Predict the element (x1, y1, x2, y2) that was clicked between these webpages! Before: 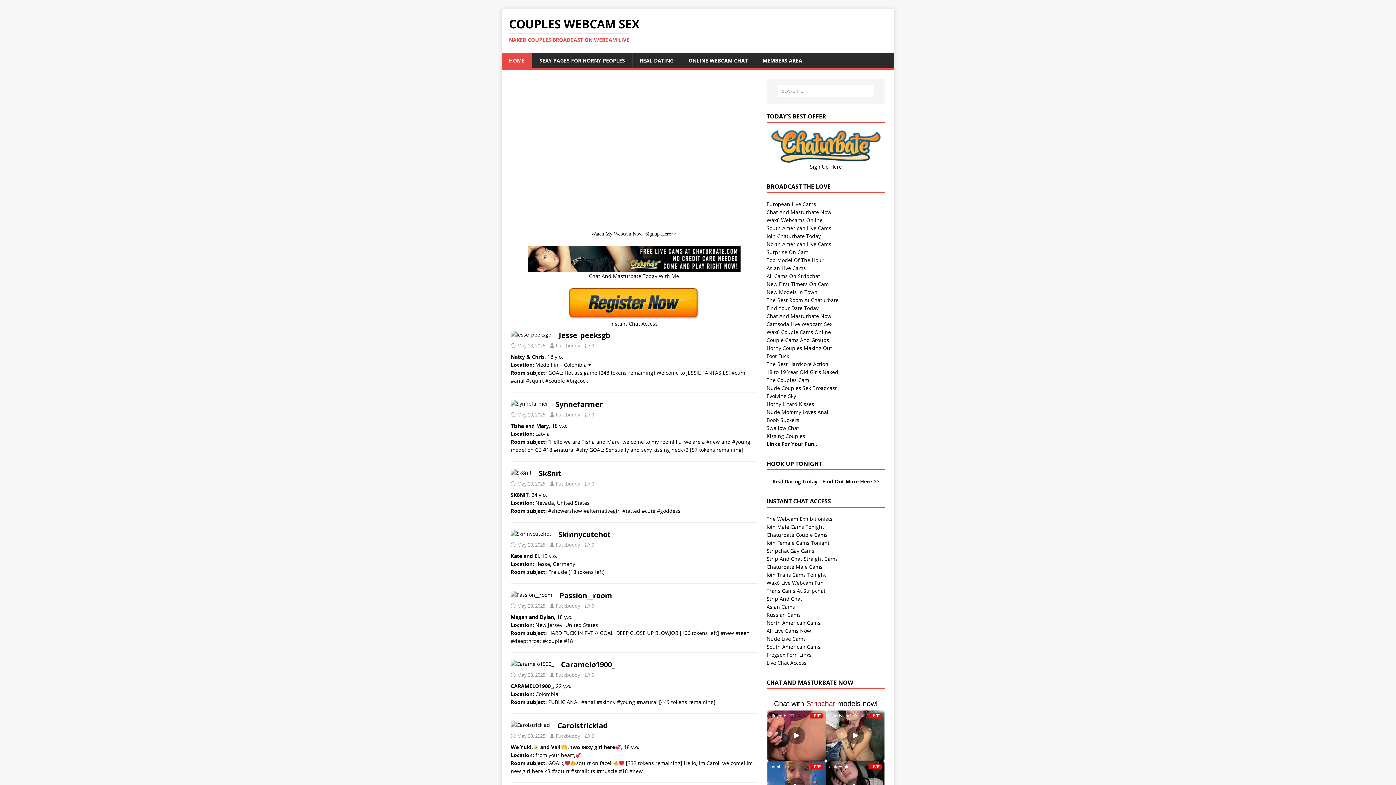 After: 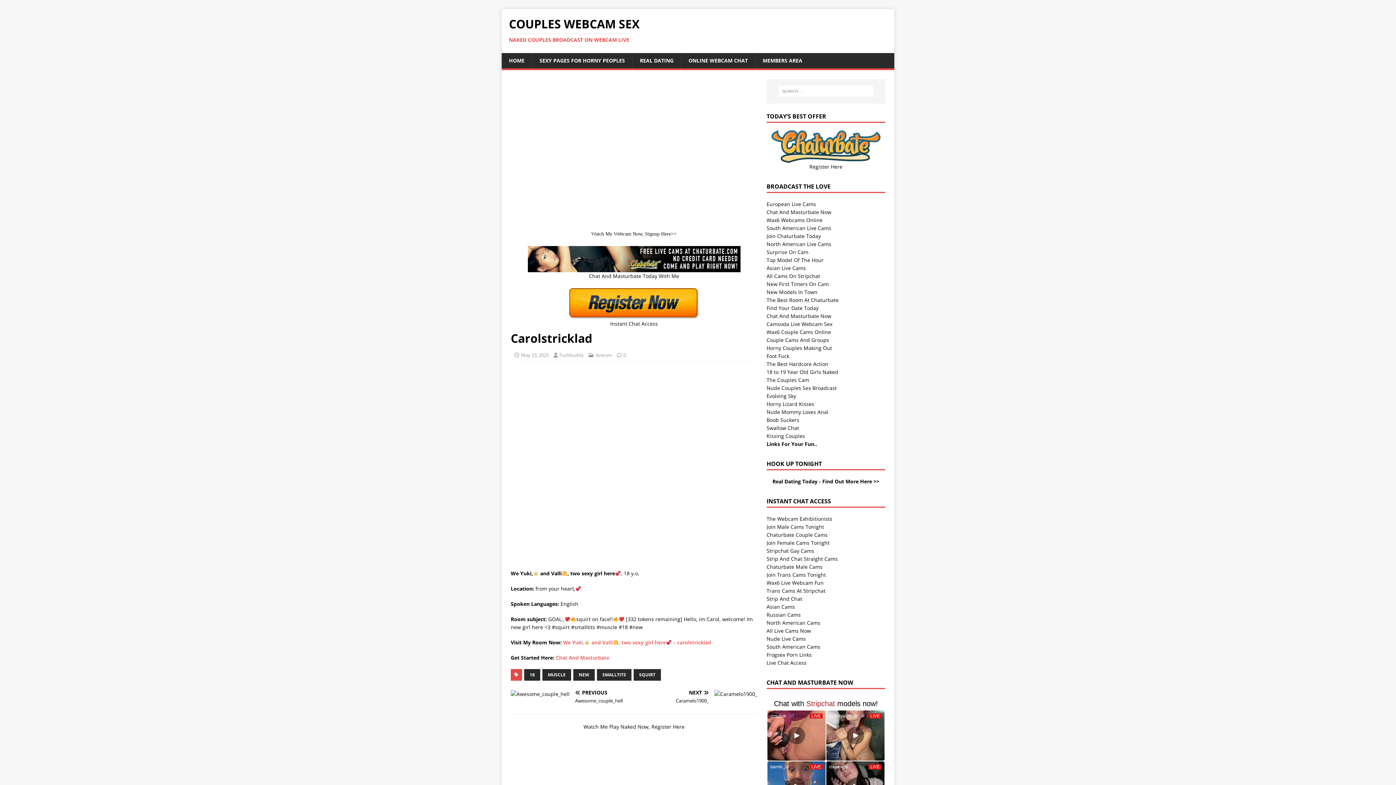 Action: bbox: (557, 721, 608, 731) label: Carolstricklad